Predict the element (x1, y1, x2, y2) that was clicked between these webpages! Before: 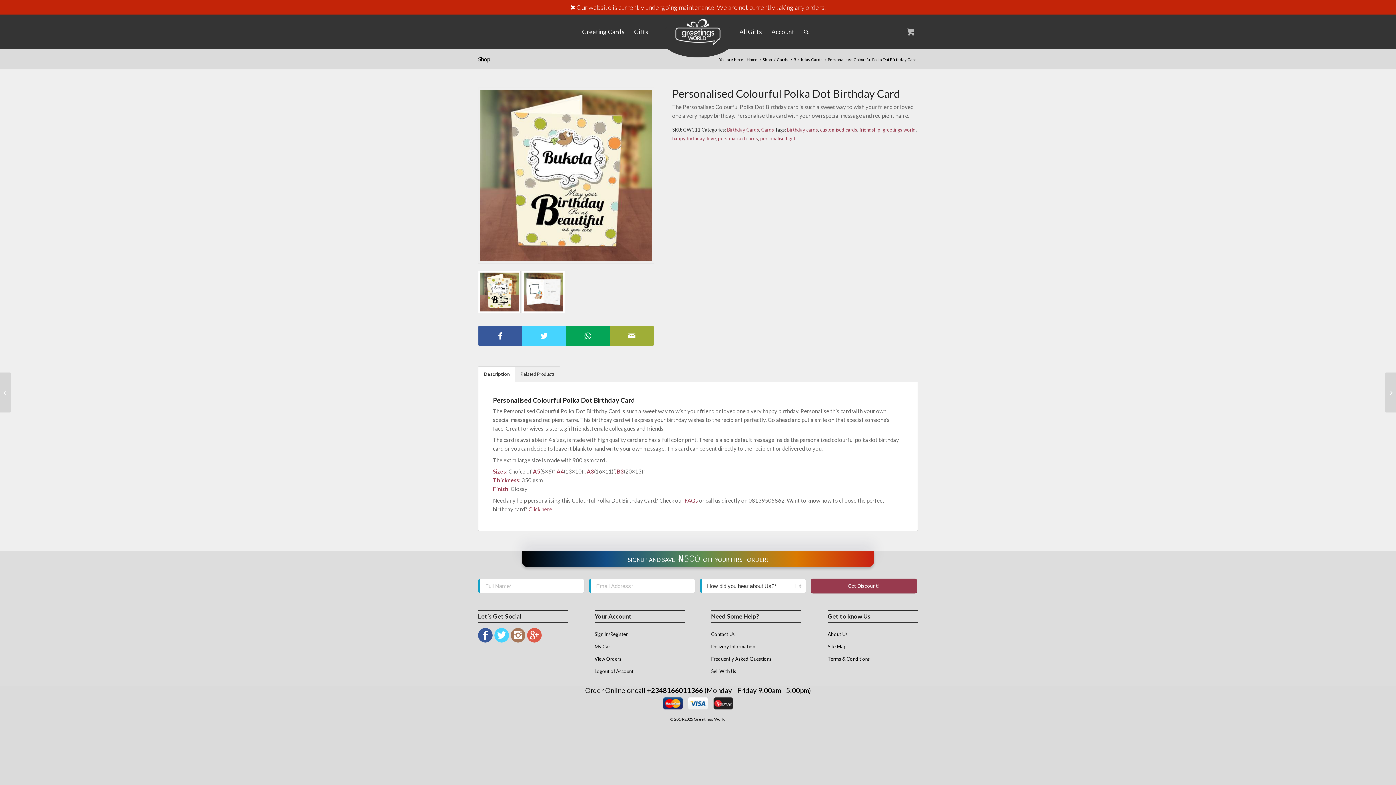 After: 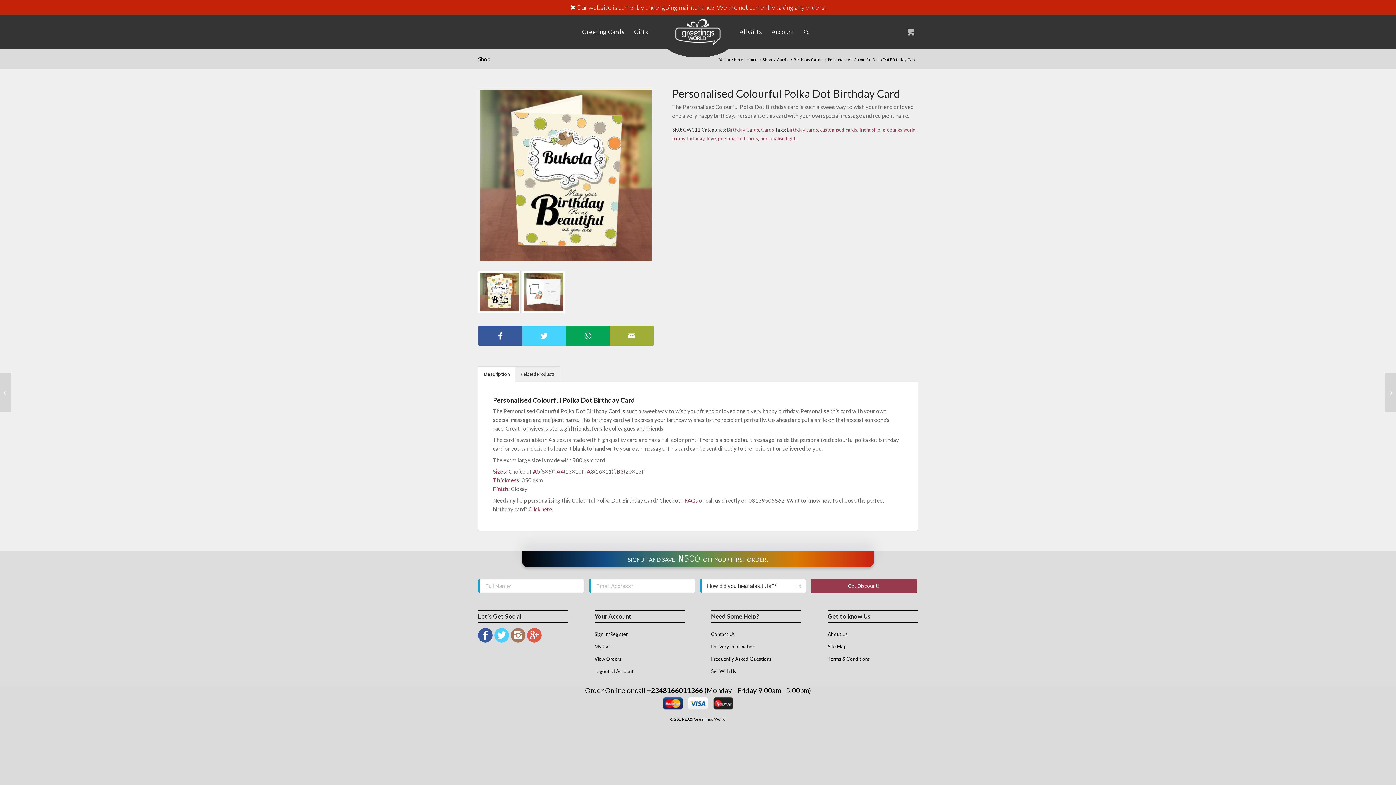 Action: bbox: (494, 628, 509, 643)